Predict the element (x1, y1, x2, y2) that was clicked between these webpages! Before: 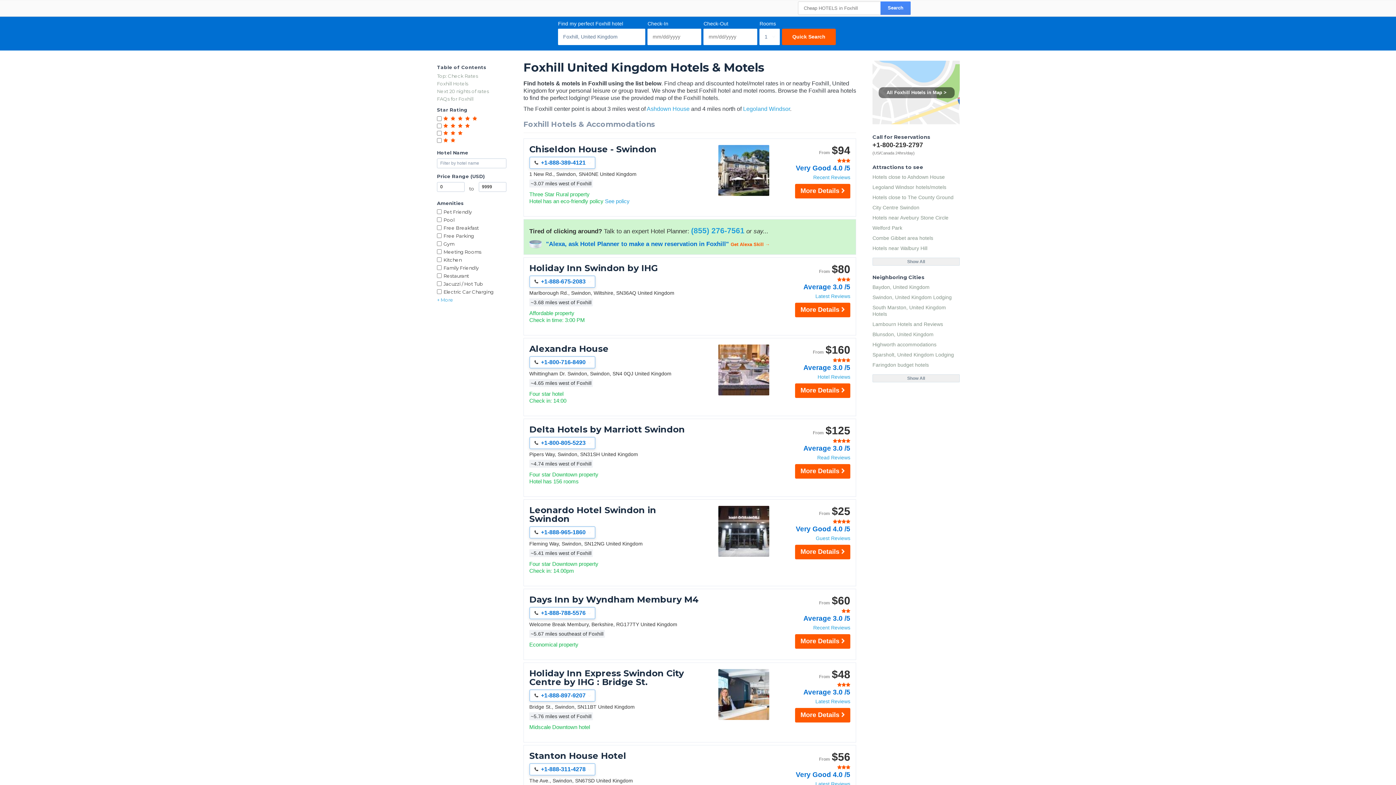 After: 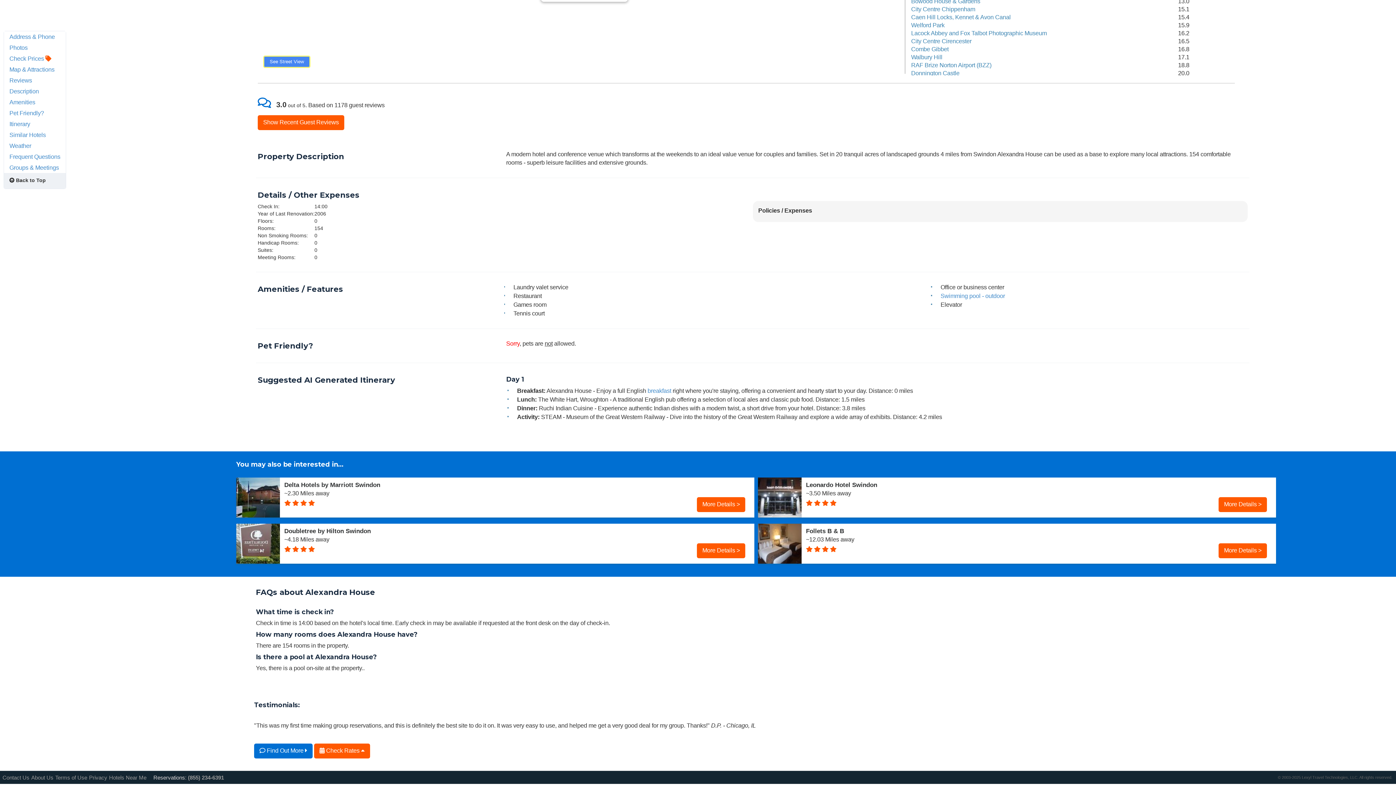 Action: label: Hotel Reviews bbox: (773, 373, 850, 380)